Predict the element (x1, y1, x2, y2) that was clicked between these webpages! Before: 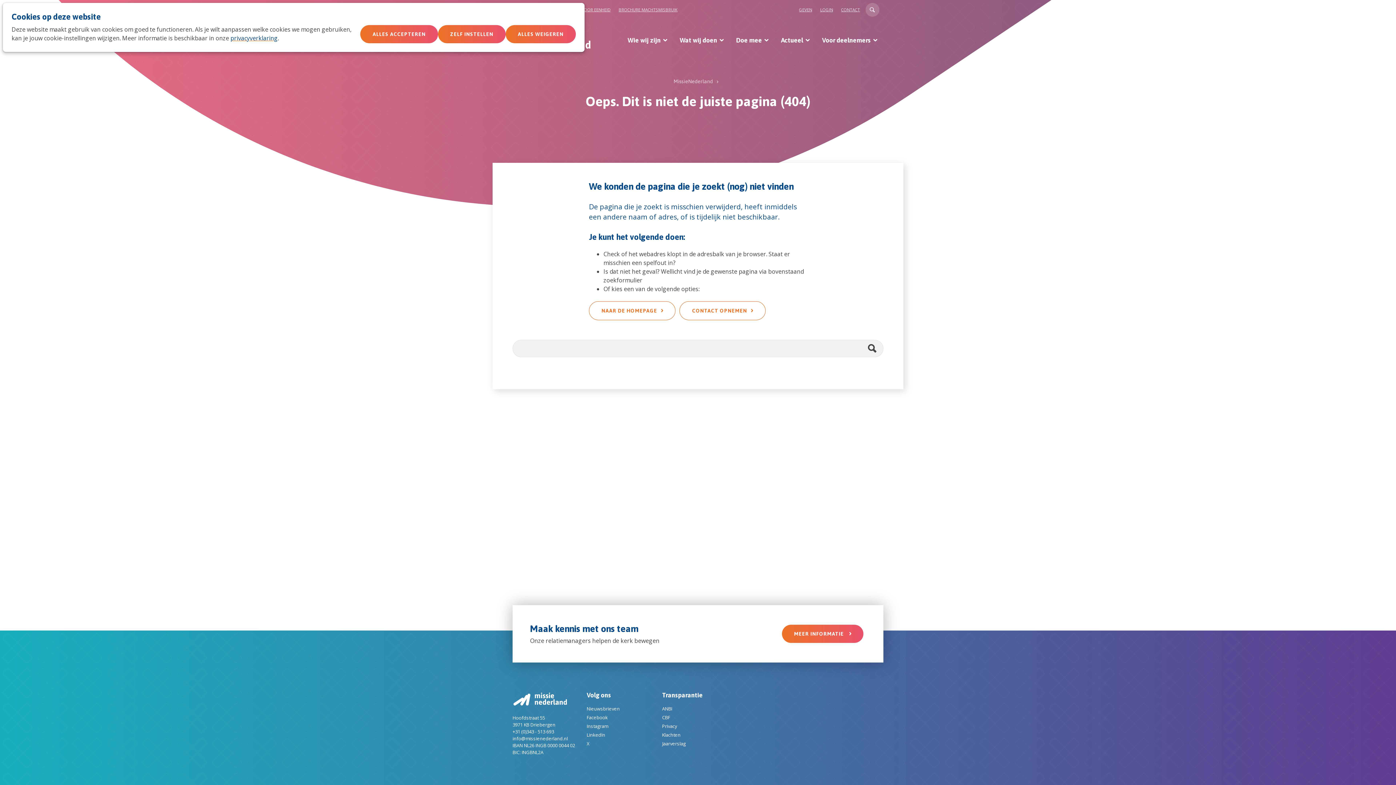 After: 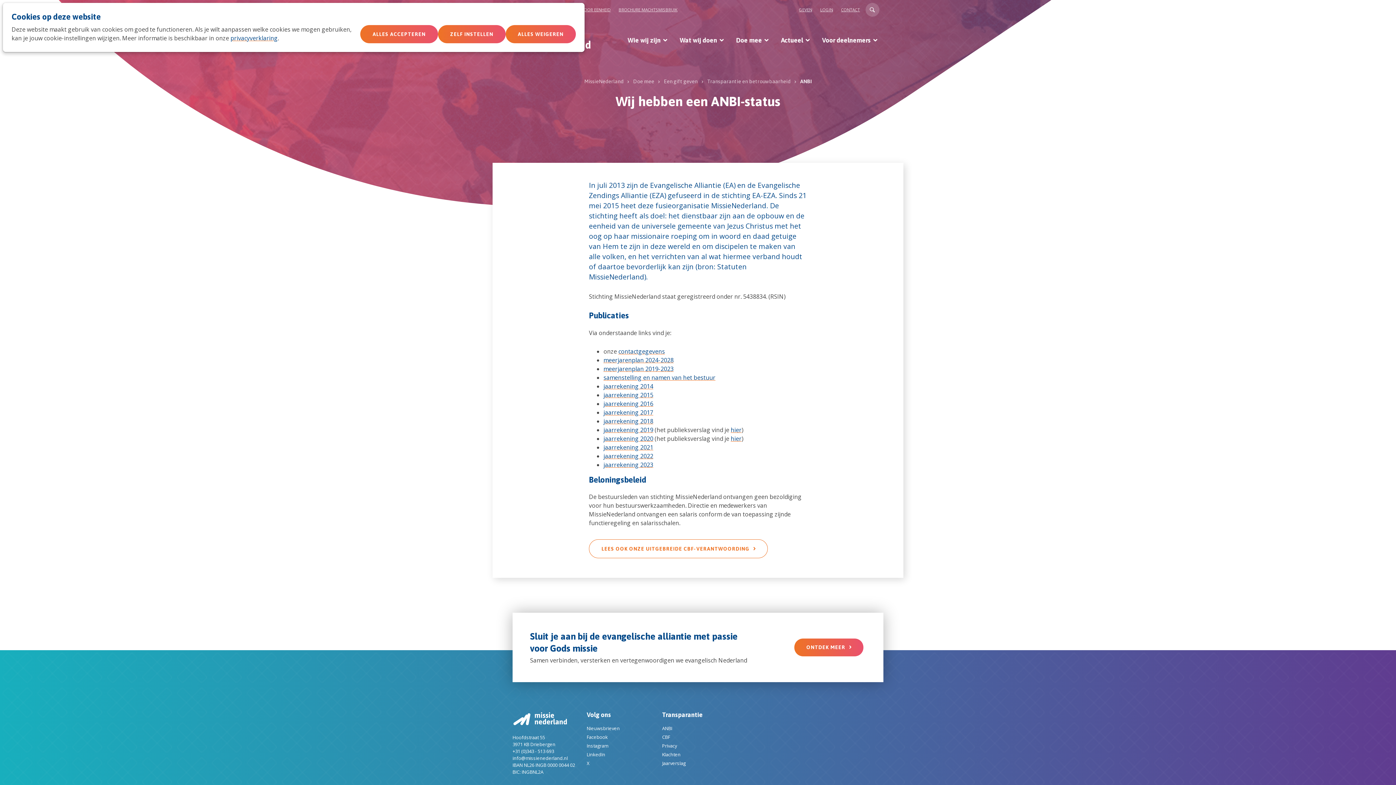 Action: label: Transparantie bbox: (662, 690, 702, 700)